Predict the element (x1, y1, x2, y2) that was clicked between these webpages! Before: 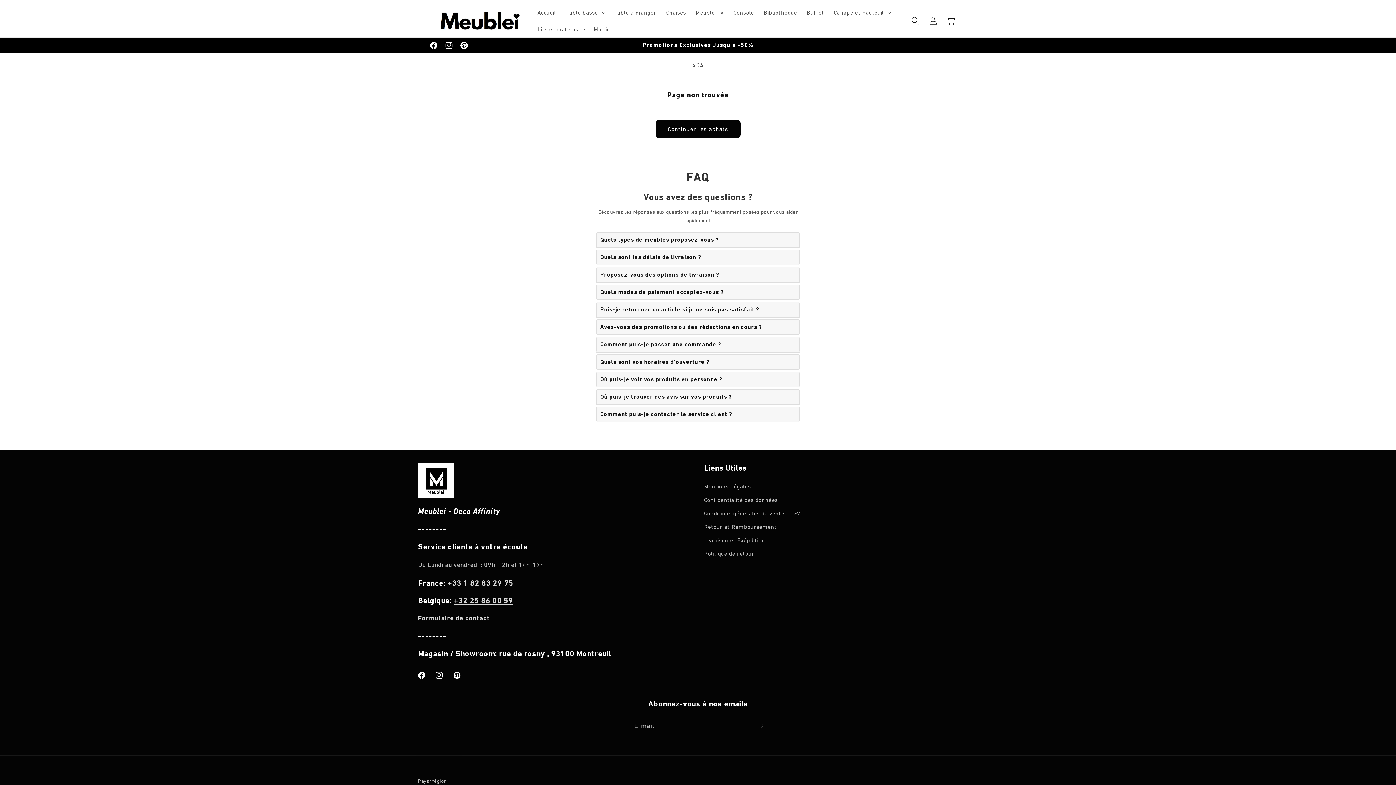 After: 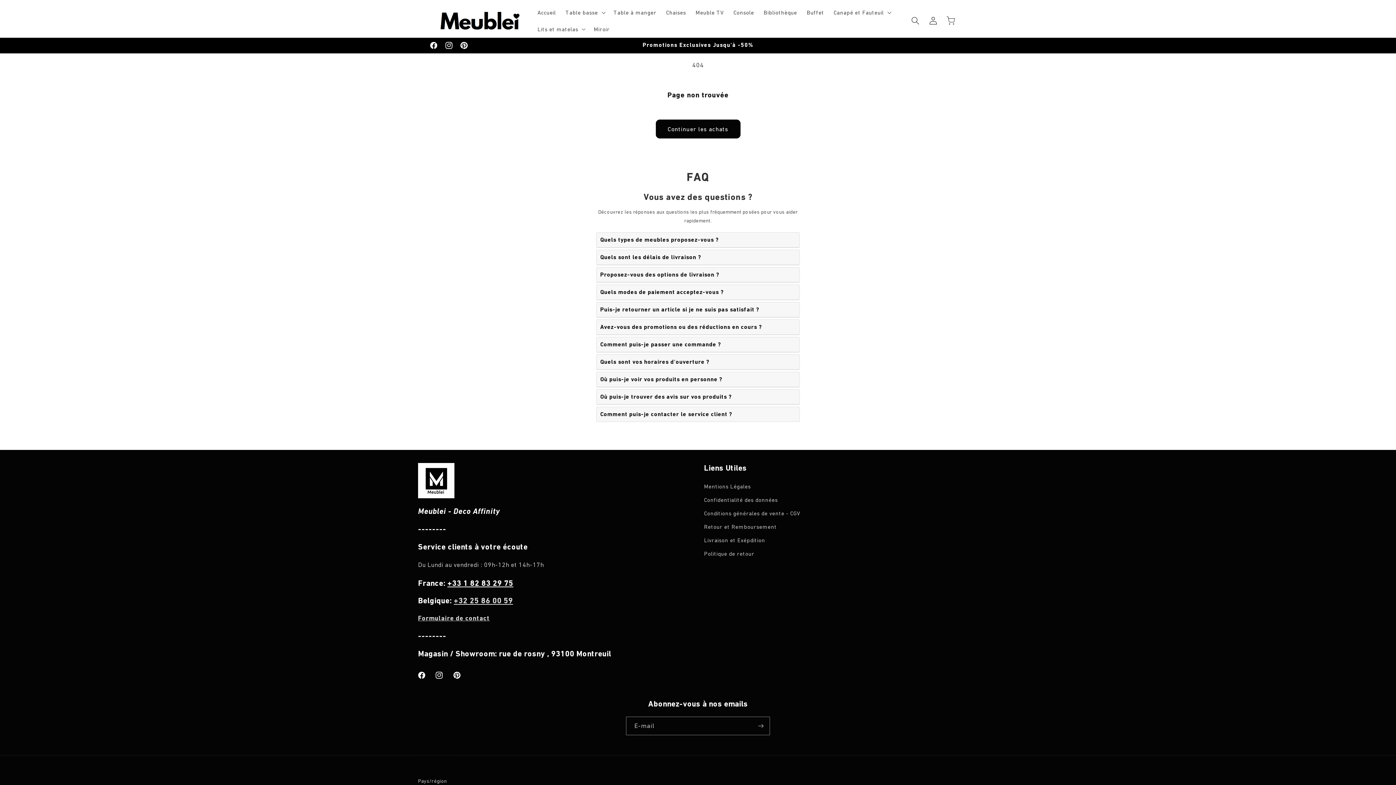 Action: bbox: (447, 578, 513, 587) label: +33 1 82 83 29 75